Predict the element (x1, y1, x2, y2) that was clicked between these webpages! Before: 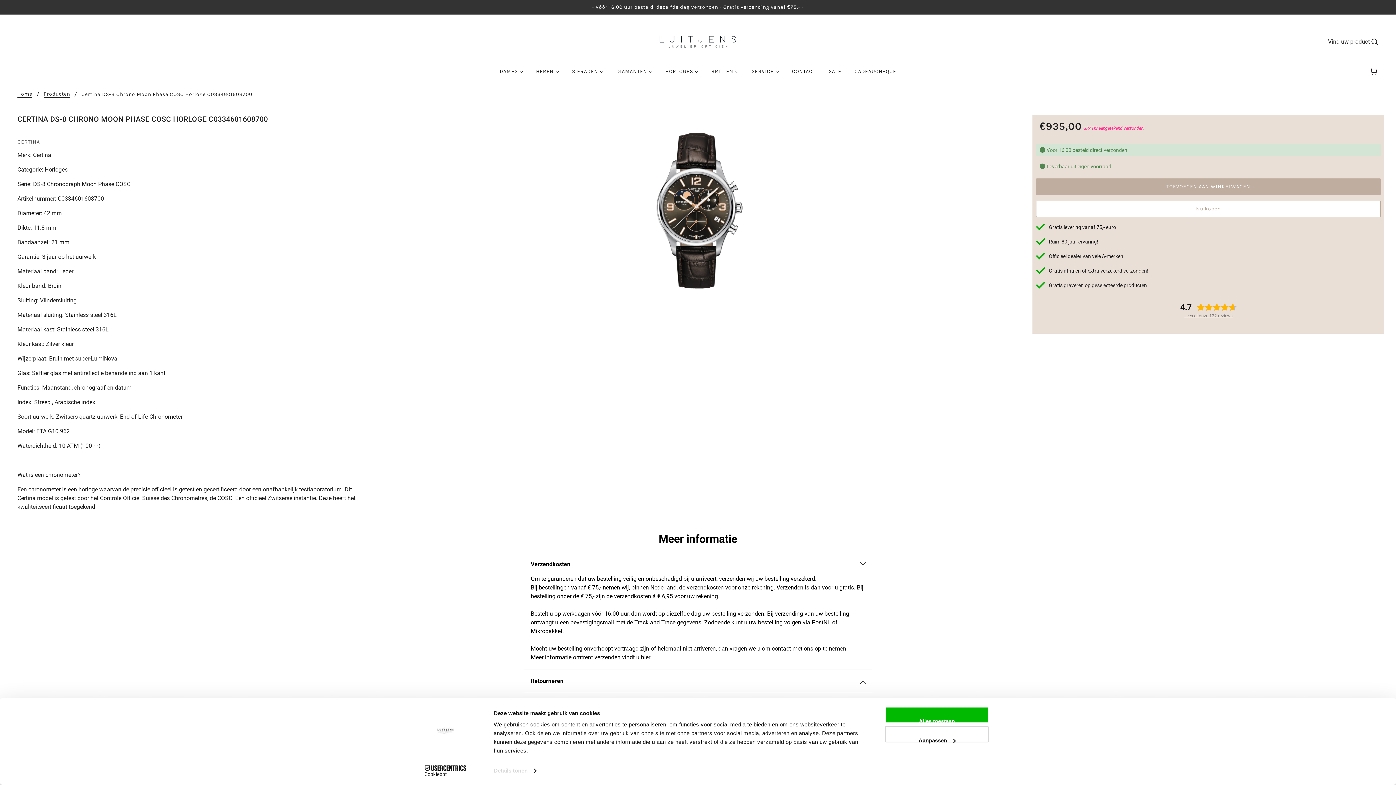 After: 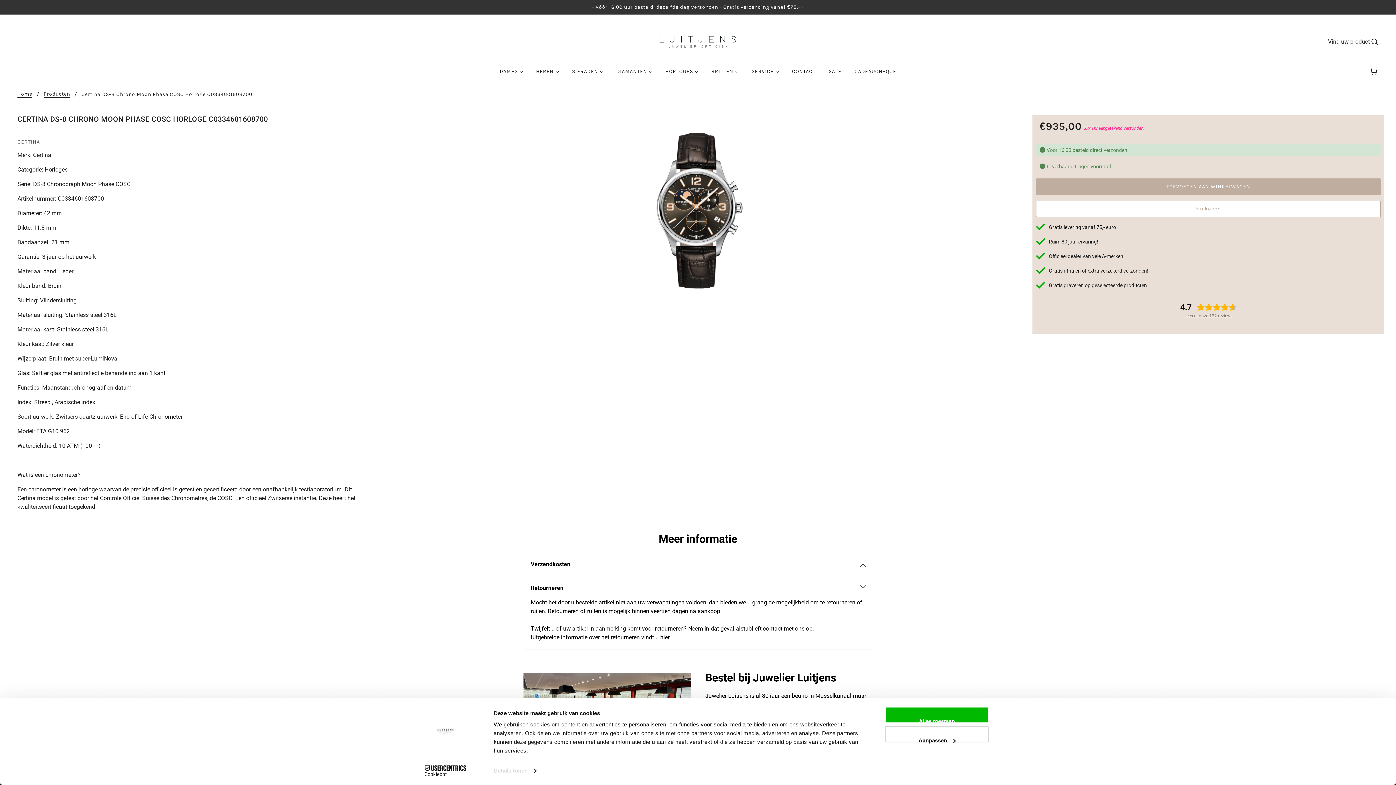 Action: bbox: (523, 669, 872, 693) label: Retourneren
 